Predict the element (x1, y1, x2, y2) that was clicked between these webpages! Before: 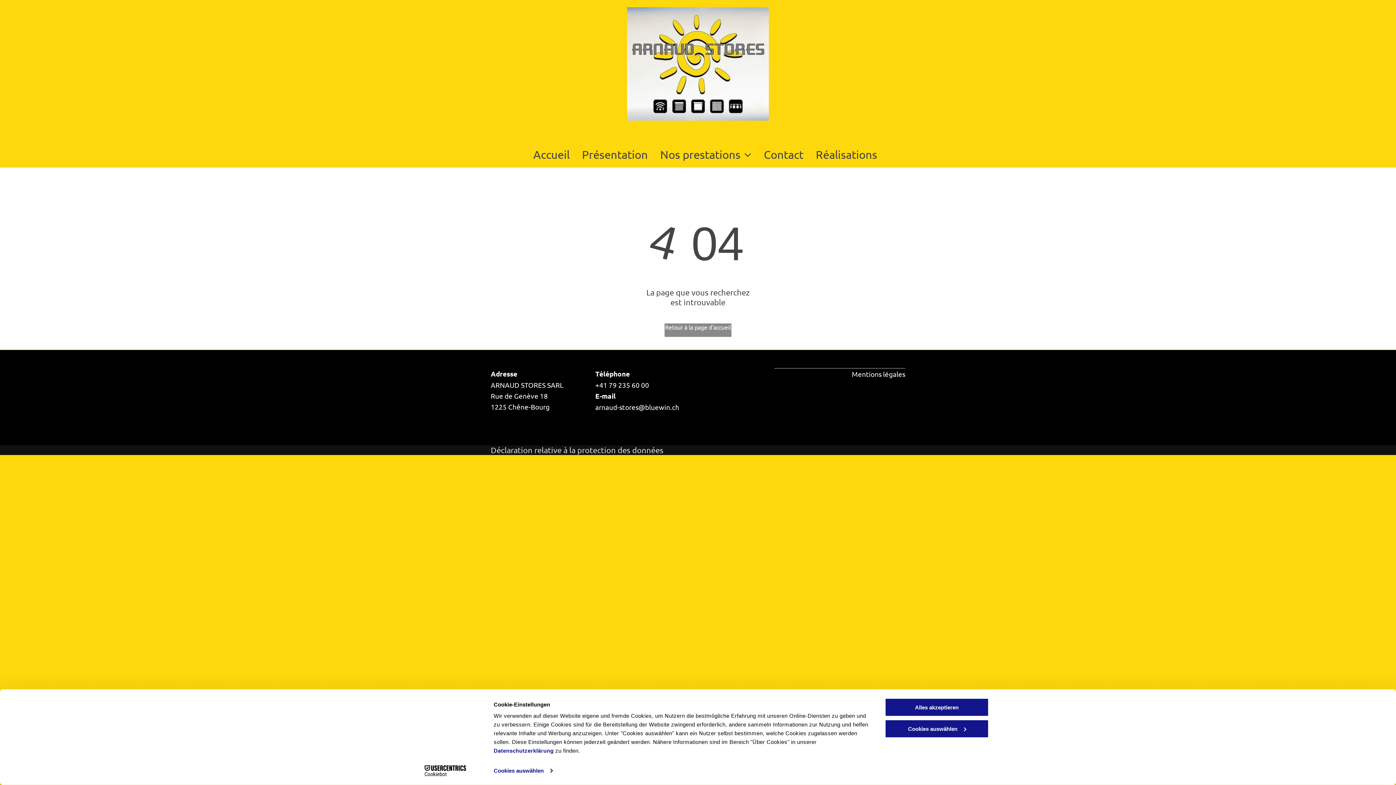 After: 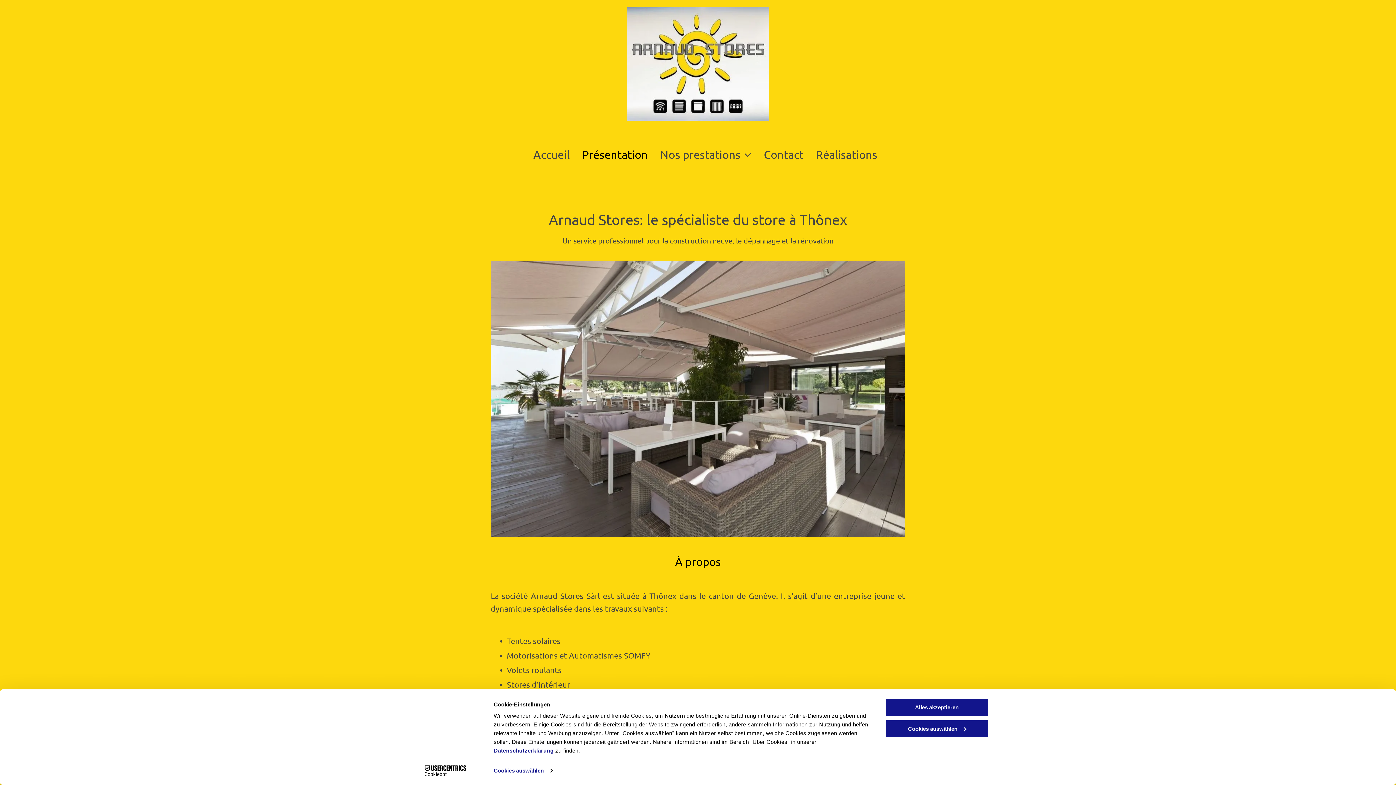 Action: label: Présentation bbox: (581, 147, 648, 162)